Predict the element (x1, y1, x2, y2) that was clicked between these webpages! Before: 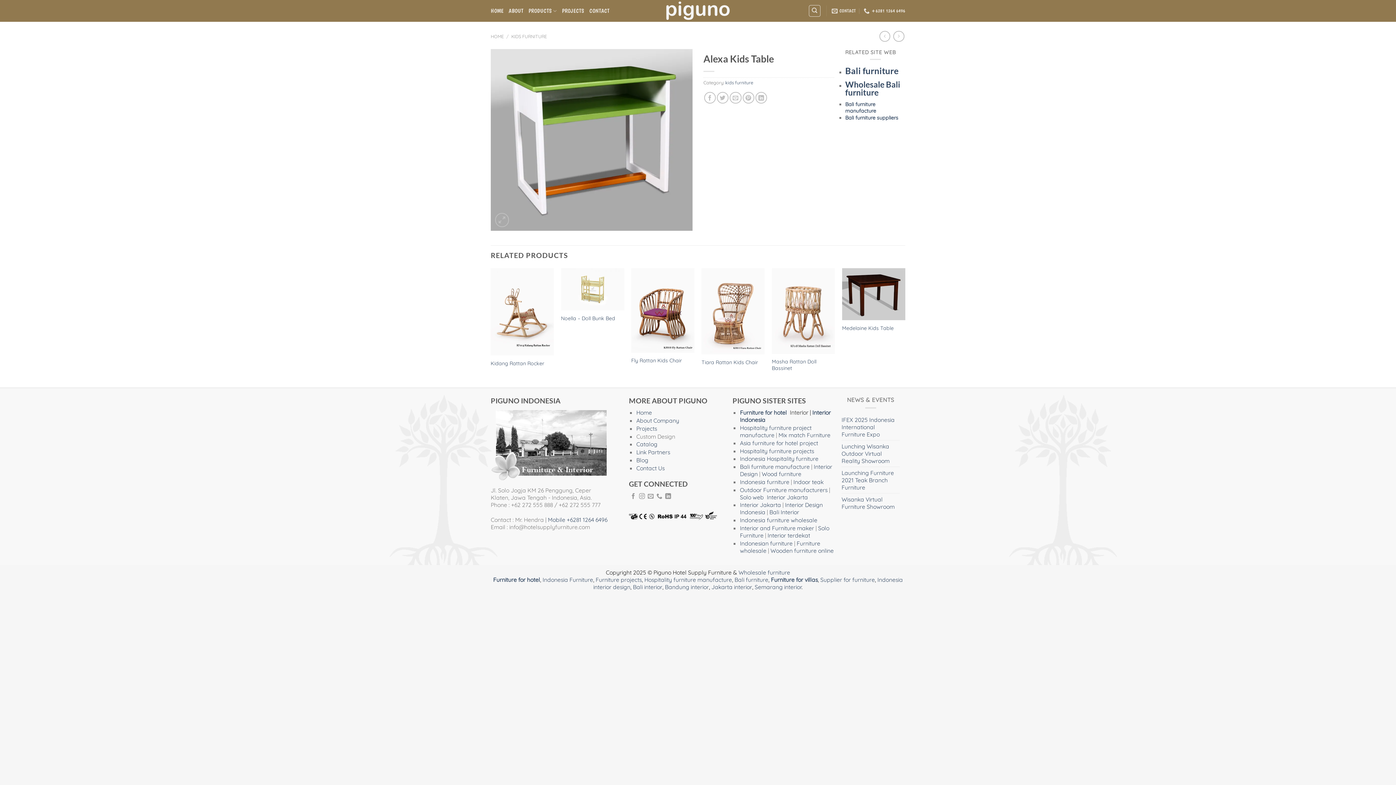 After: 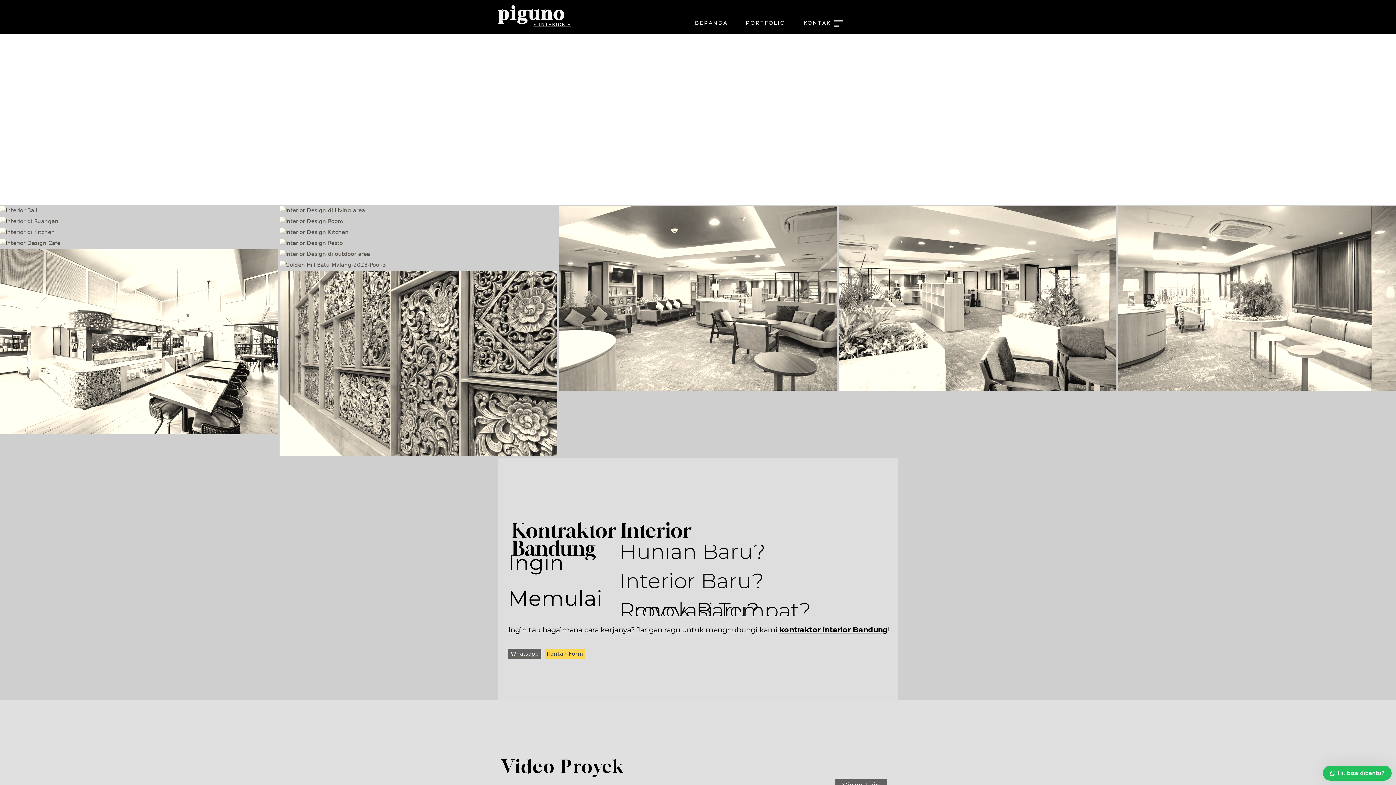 Action: label: Bandung interior bbox: (665, 583, 709, 590)